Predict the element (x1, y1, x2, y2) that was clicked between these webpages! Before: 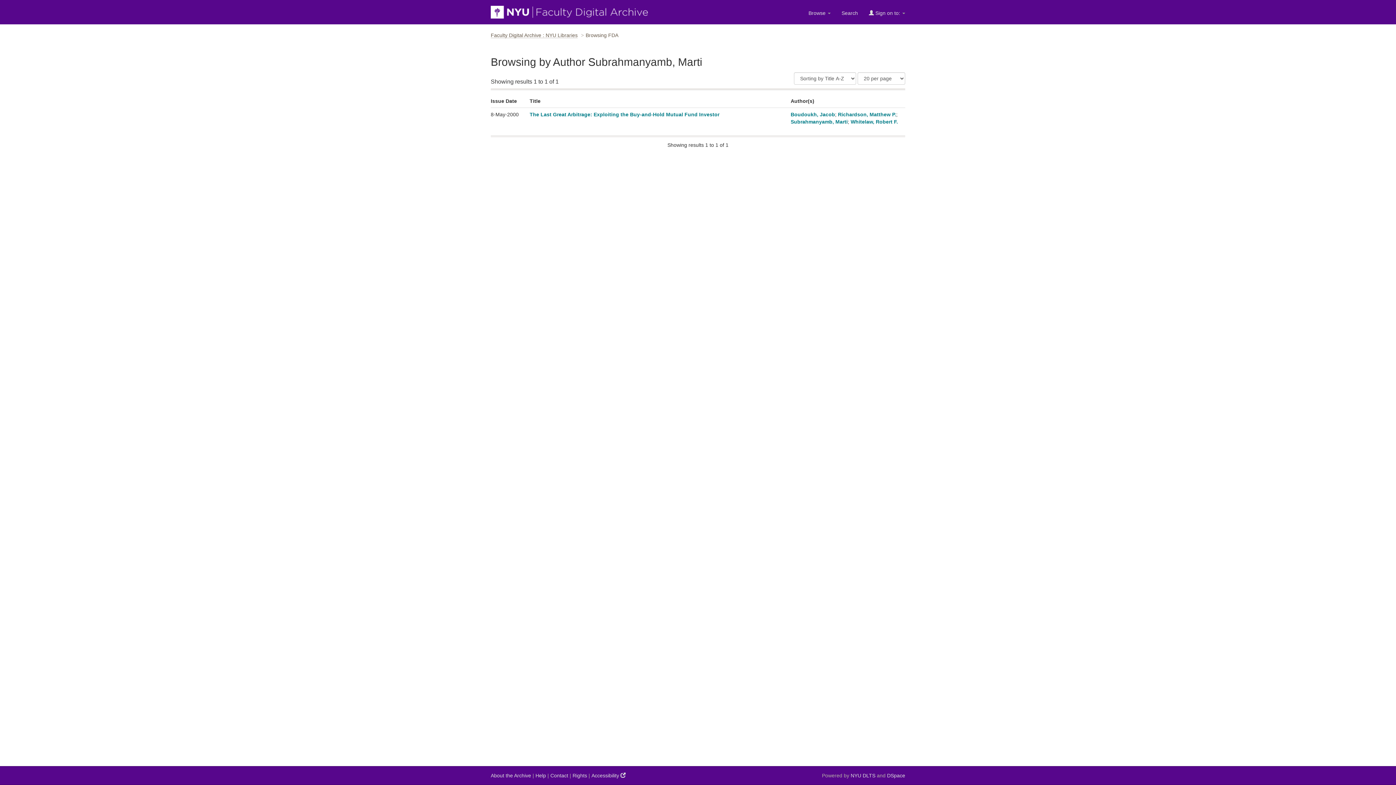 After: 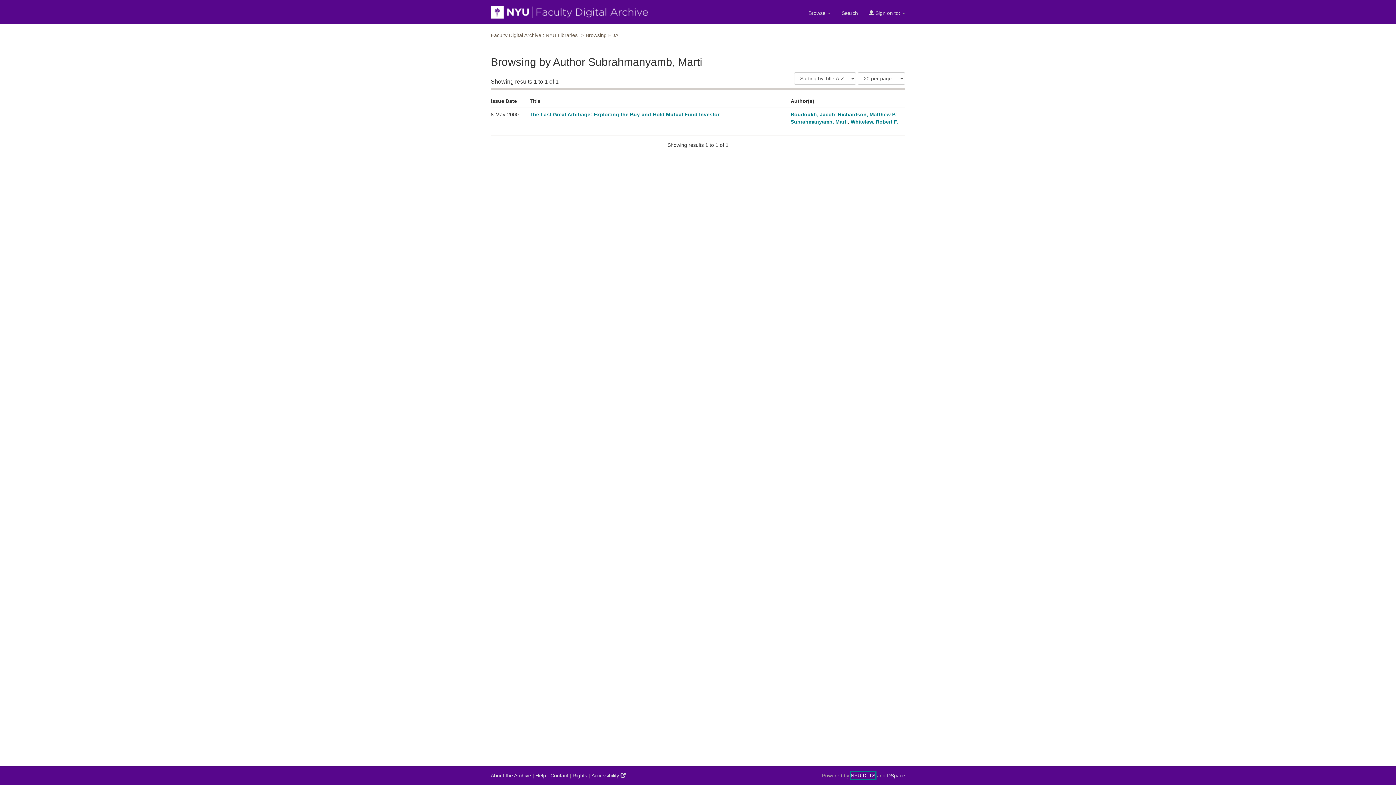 Action: label: NYU DLTS bbox: (850, 772, 875, 779)